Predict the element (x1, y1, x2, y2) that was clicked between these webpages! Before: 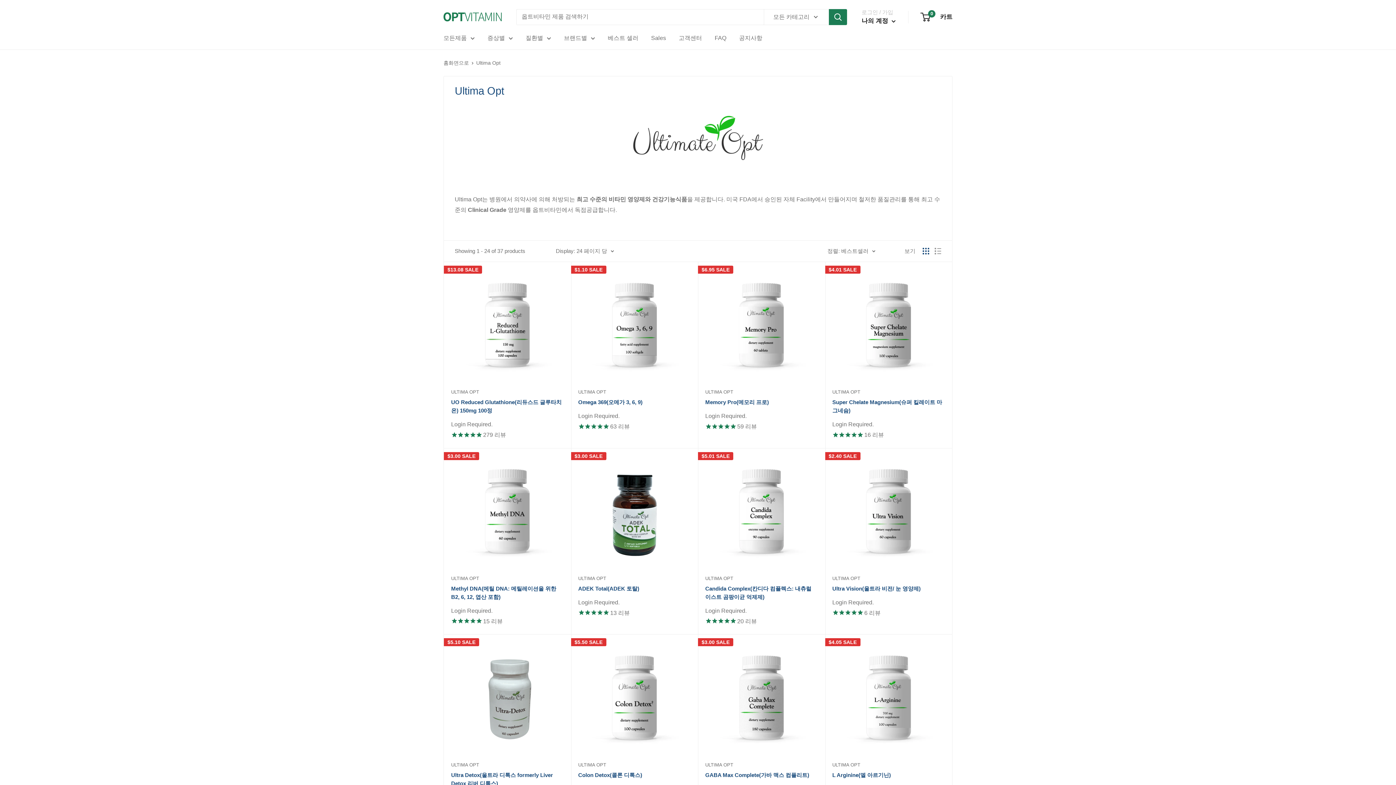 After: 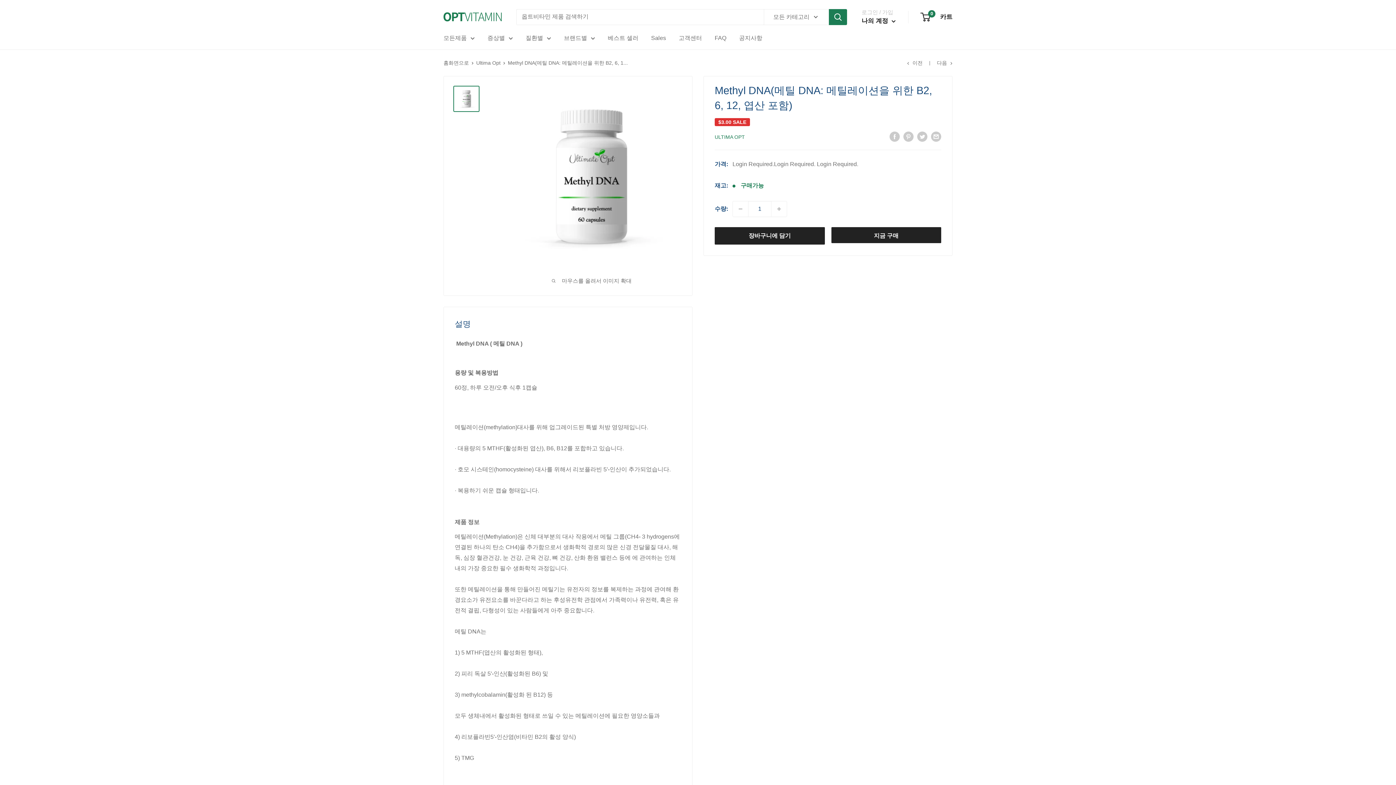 Action: bbox: (451, 455, 563, 568)